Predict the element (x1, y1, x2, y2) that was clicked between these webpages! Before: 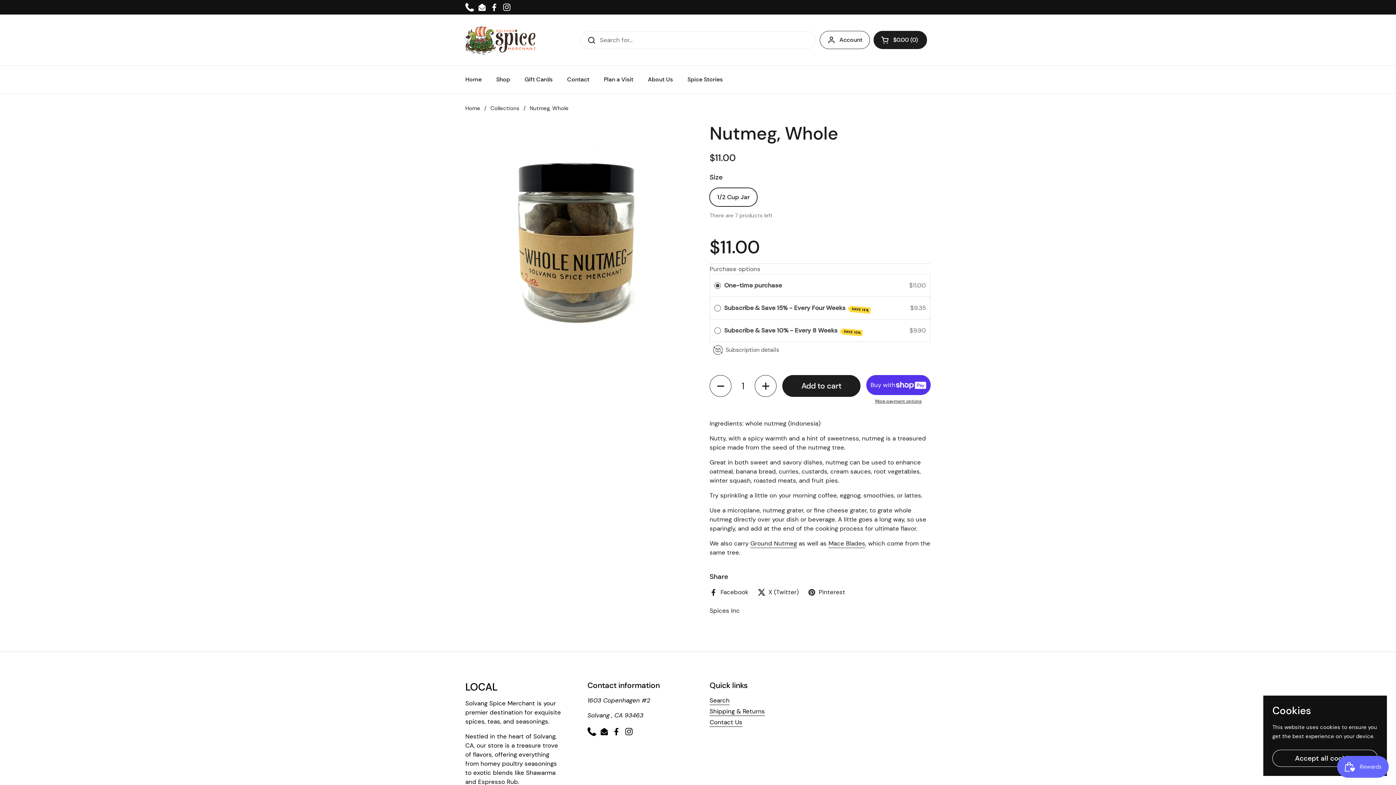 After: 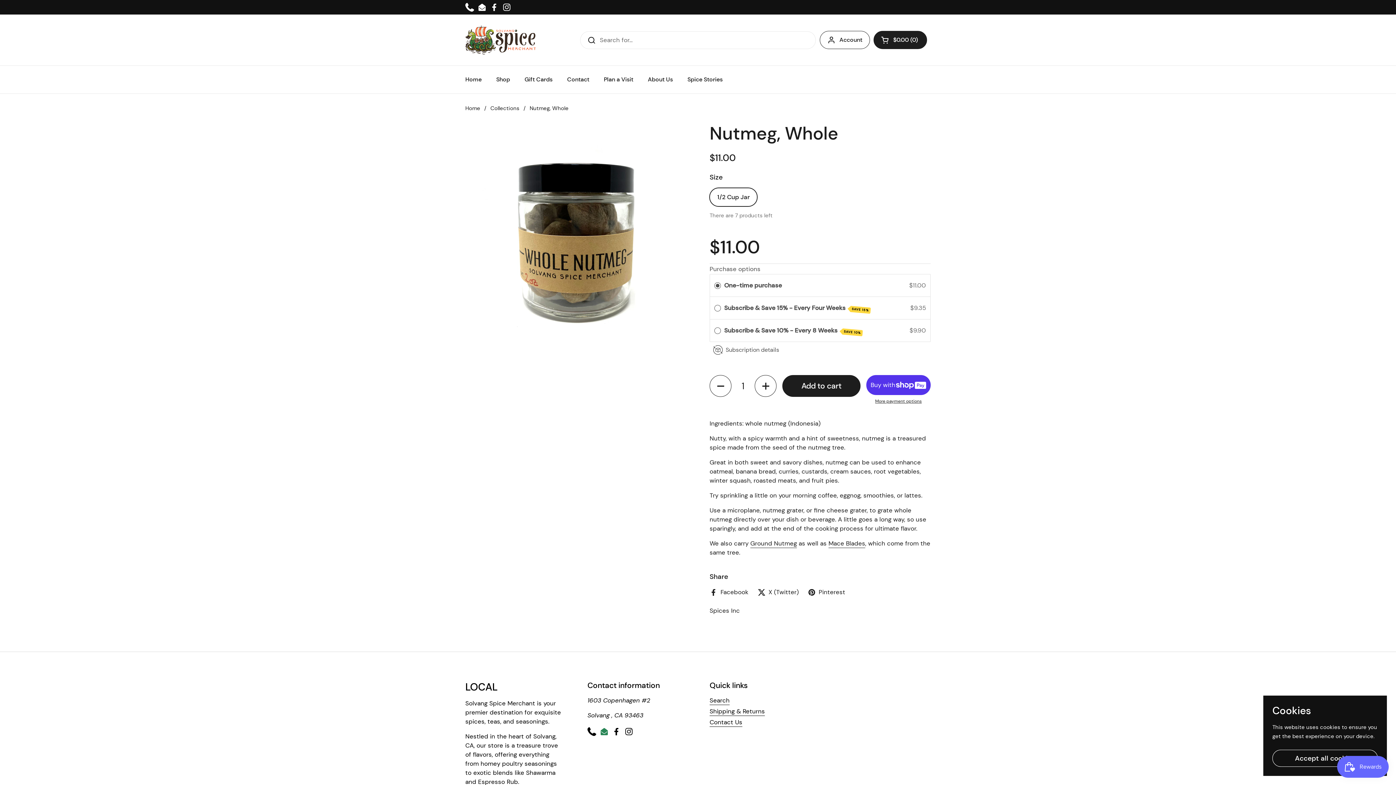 Action: label: Email bbox: (600, 727, 608, 736)